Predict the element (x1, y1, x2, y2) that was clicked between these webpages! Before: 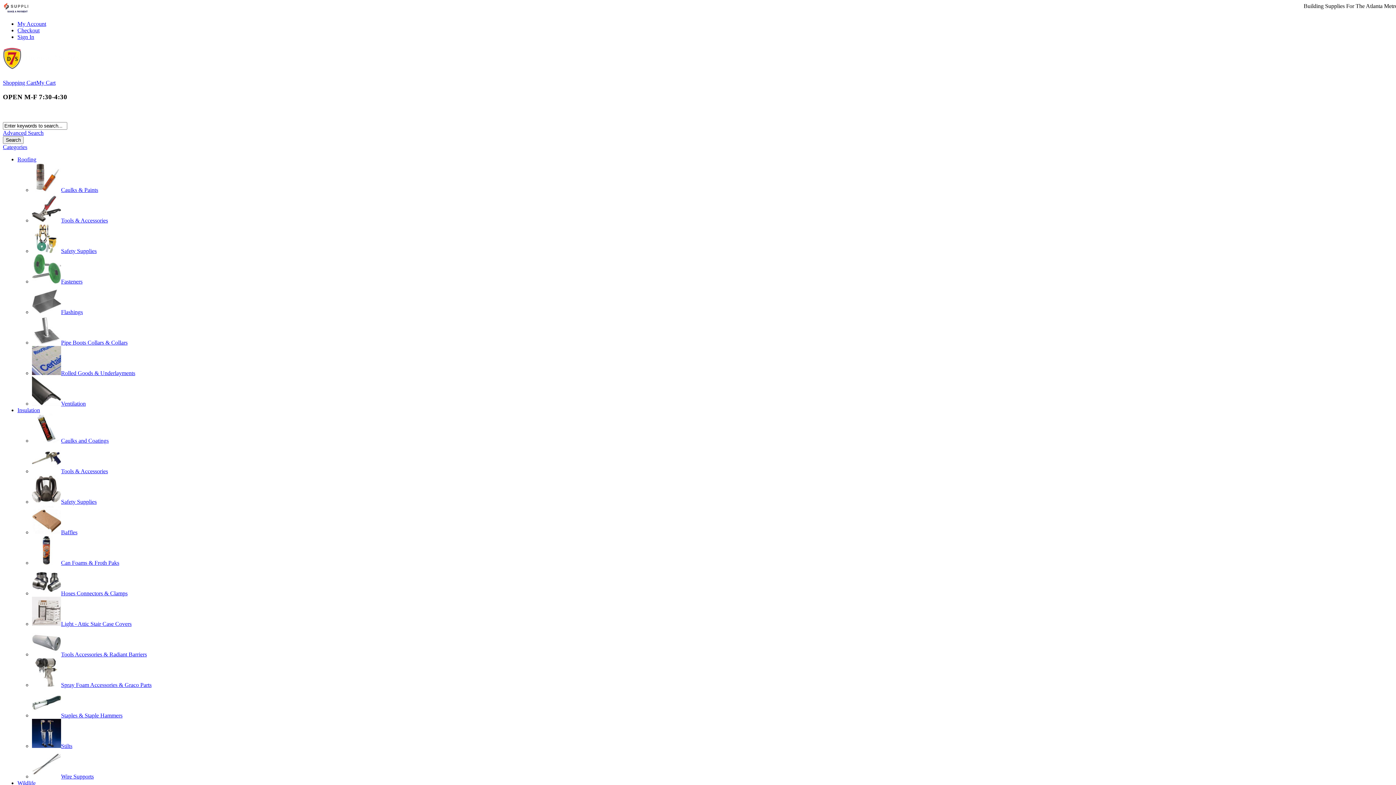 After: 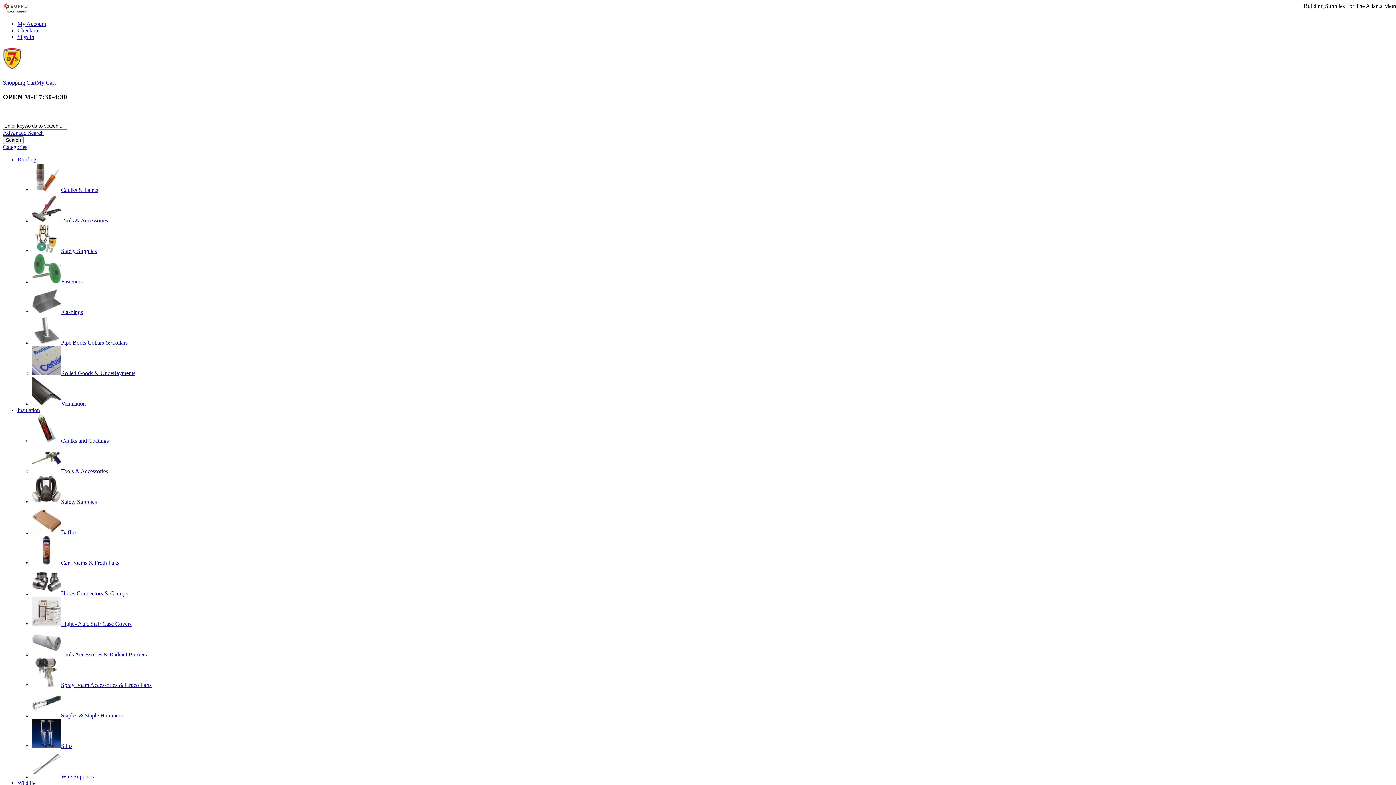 Action: label: Spray Foam Accessories & Graco Parts bbox: (32, 682, 151, 688)